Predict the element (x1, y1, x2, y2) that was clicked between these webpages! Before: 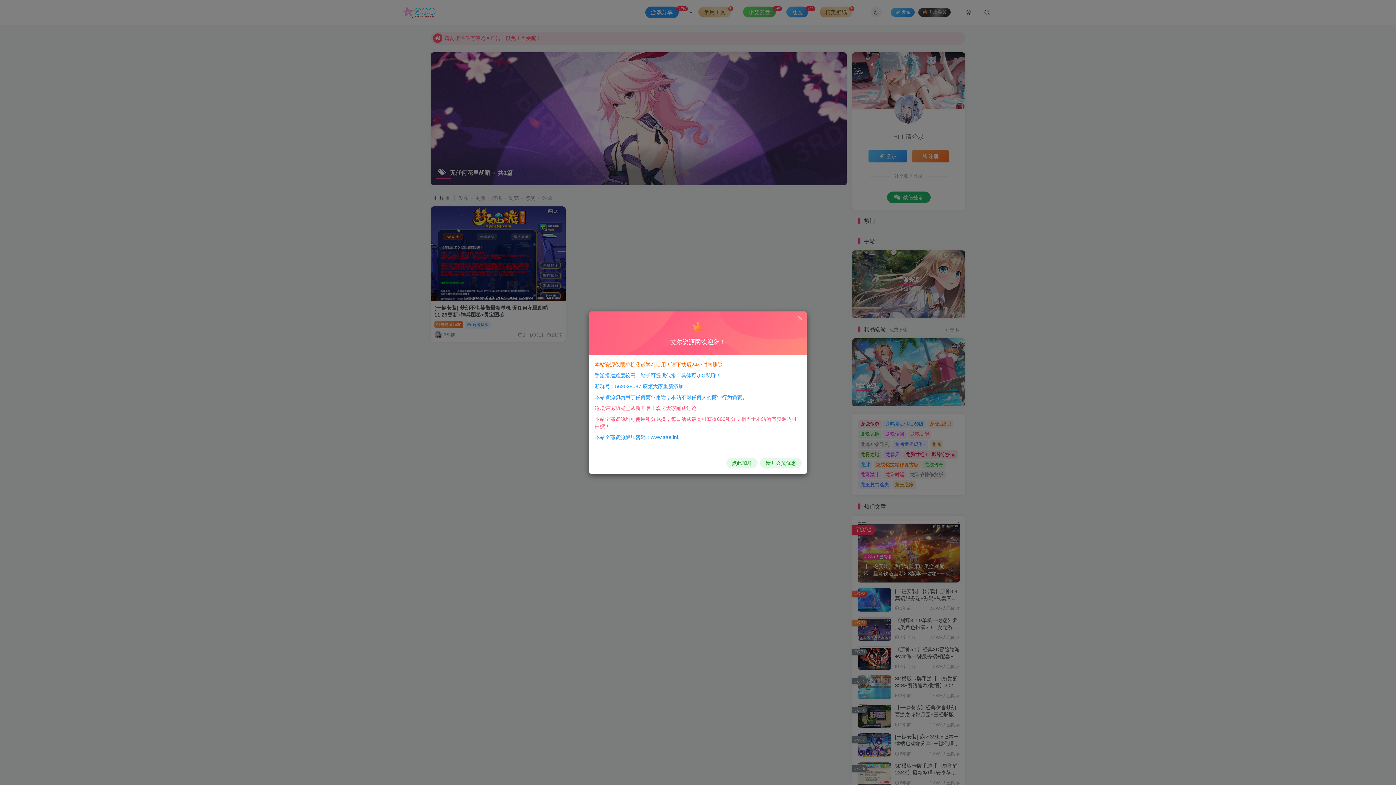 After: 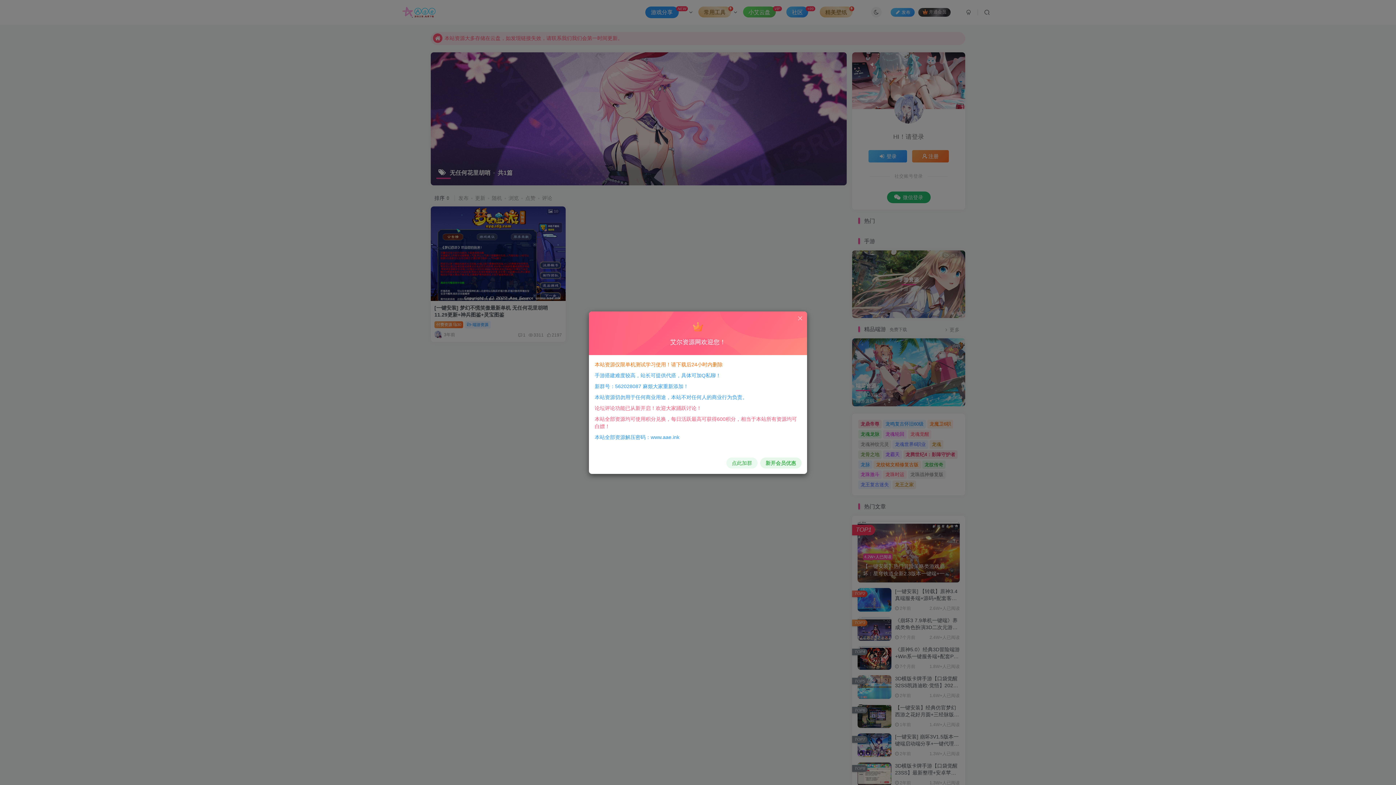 Action: label: 点此加群 bbox: (726, 457, 757, 468)